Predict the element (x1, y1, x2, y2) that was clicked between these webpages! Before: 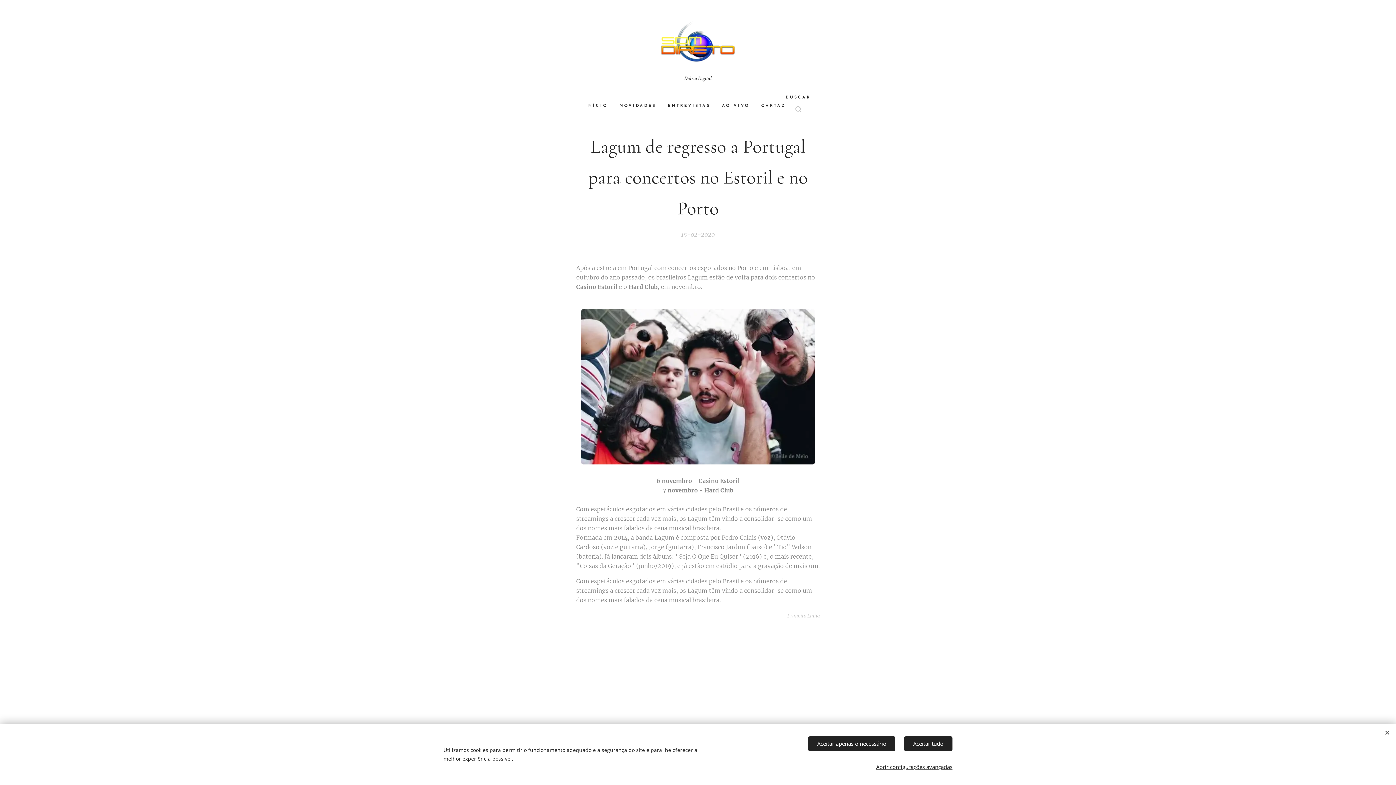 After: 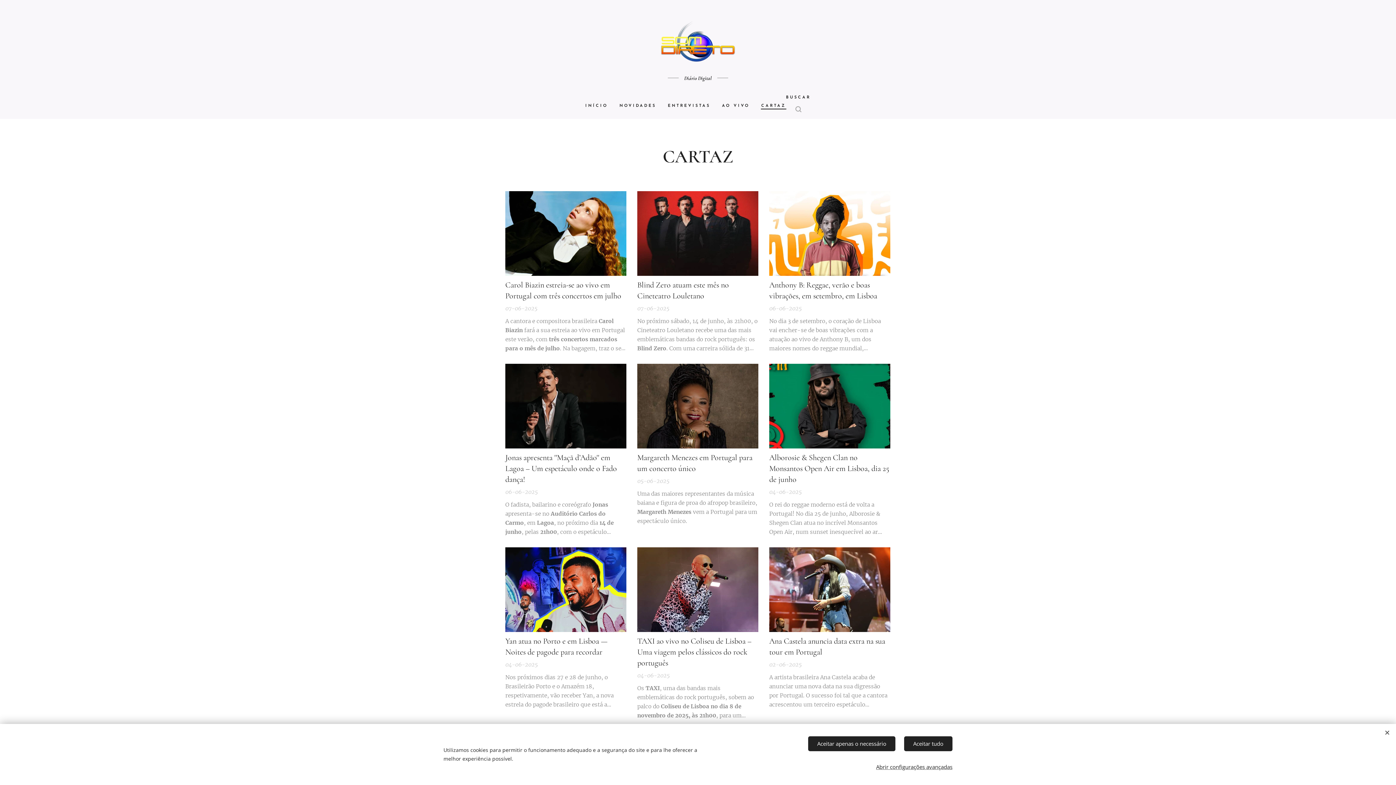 Action: label: CARTAZ bbox: (755, 96, 786, 115)